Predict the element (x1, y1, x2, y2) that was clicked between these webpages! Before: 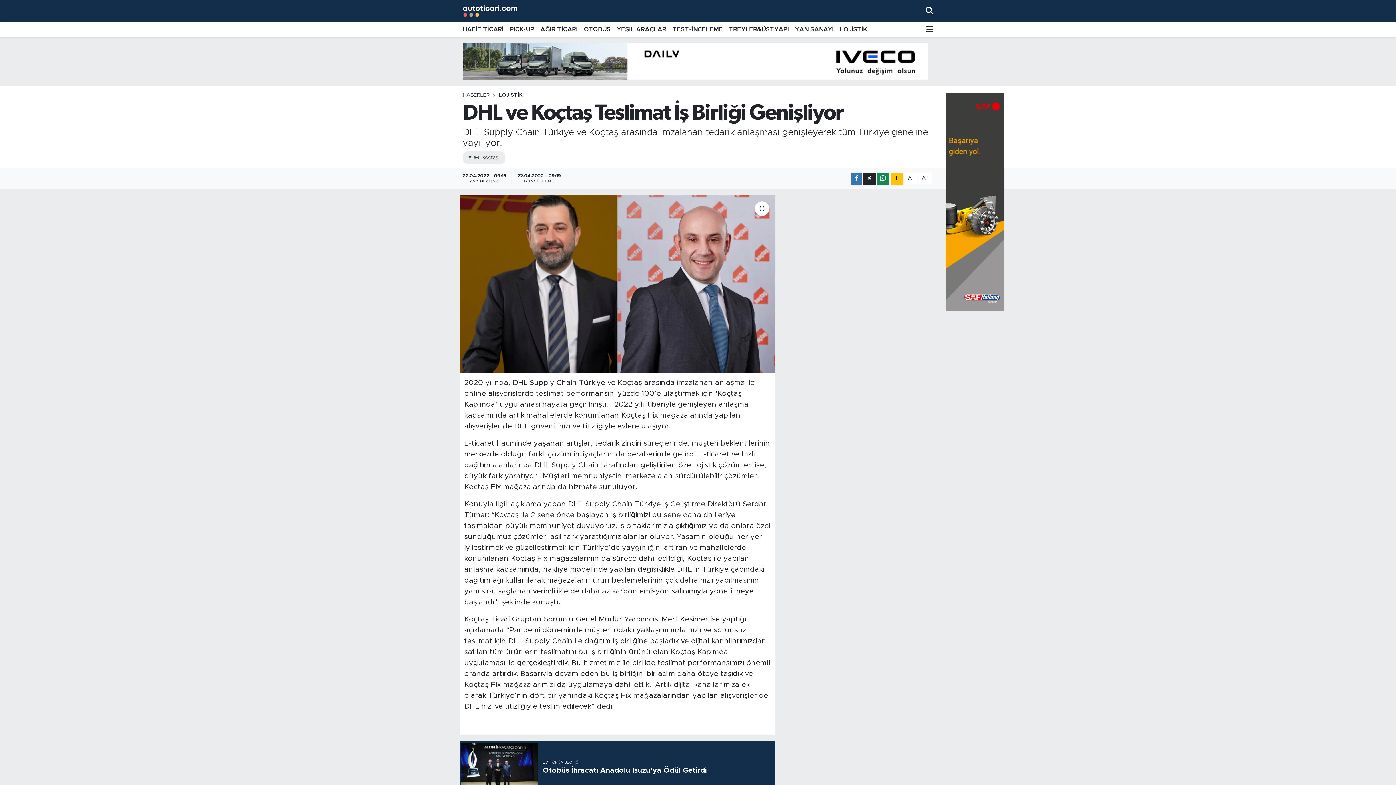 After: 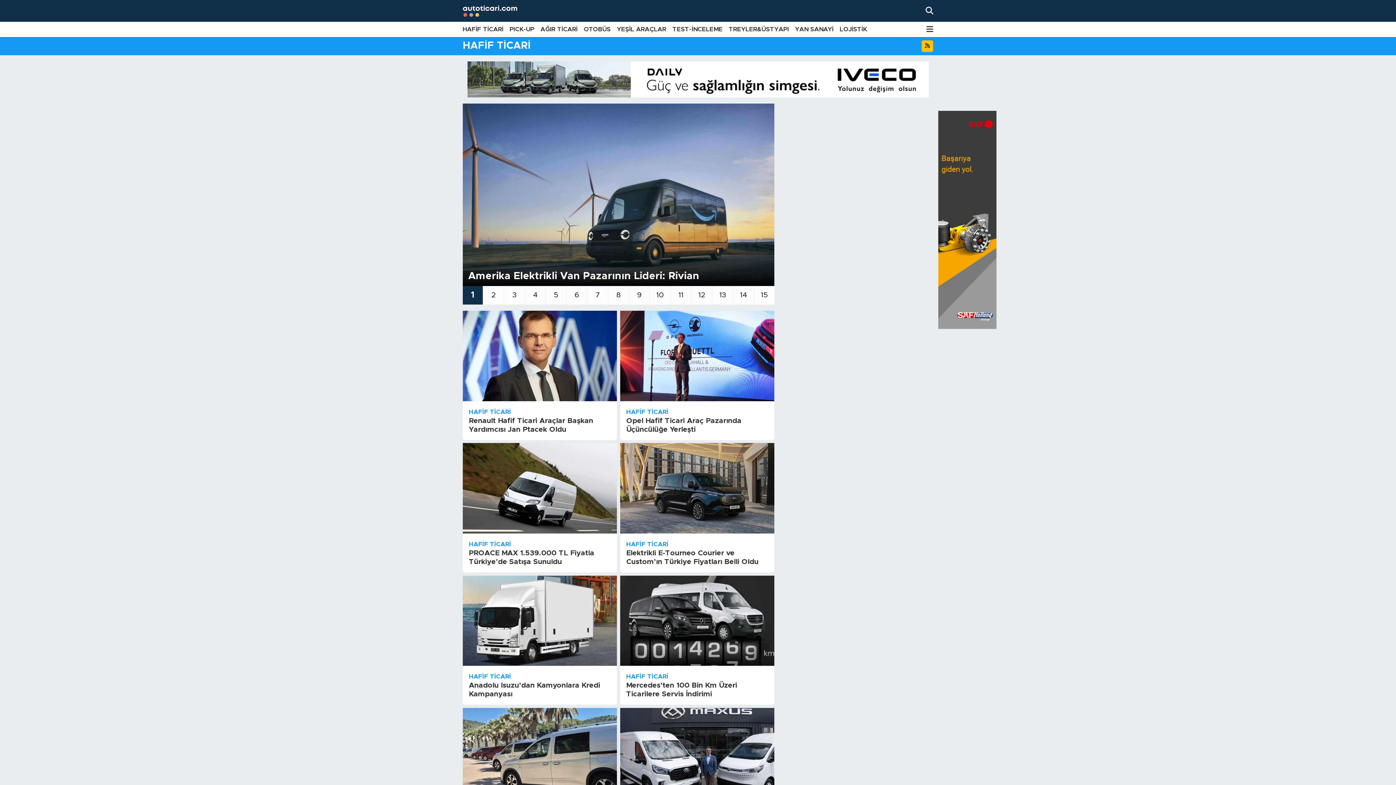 Action: bbox: (462, 21, 506, 37) label: HAFİF TİCARİ